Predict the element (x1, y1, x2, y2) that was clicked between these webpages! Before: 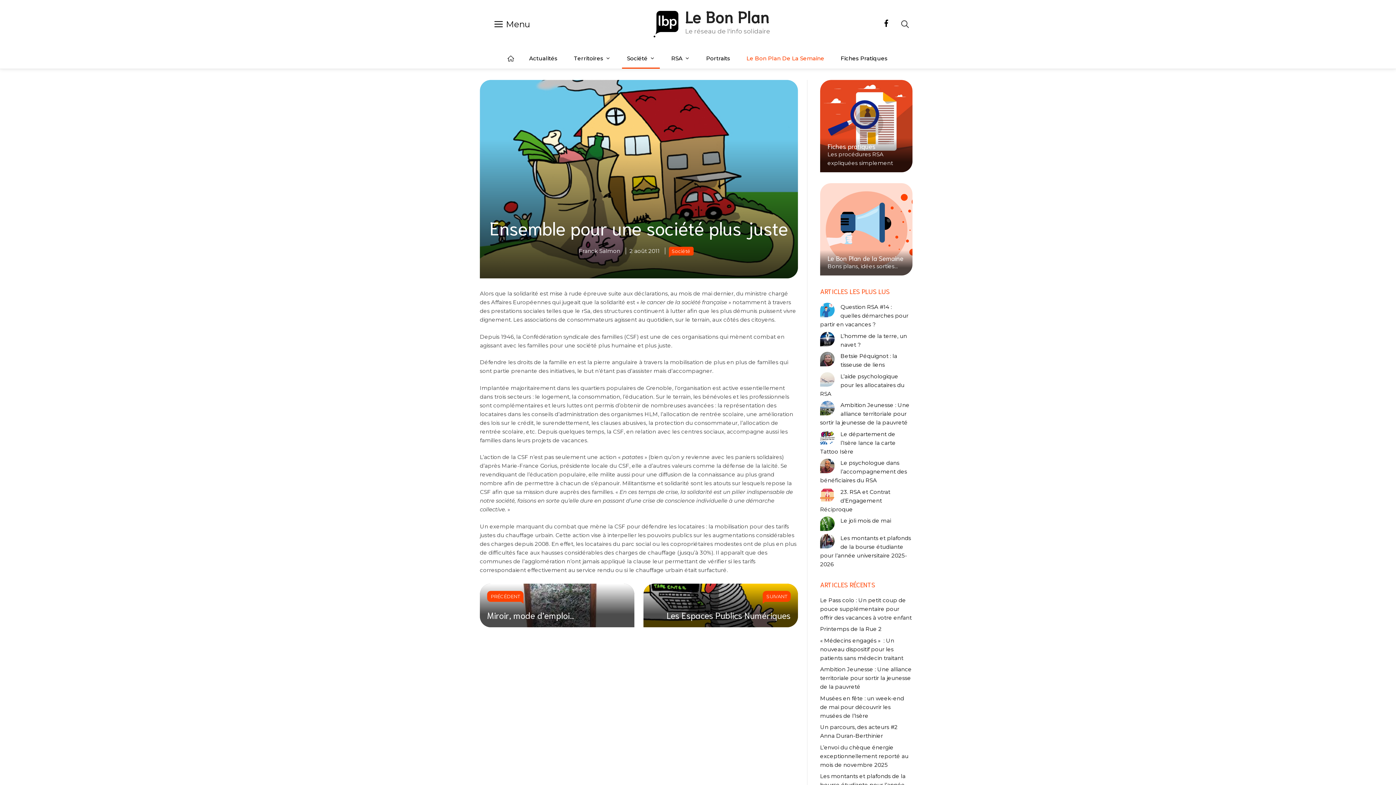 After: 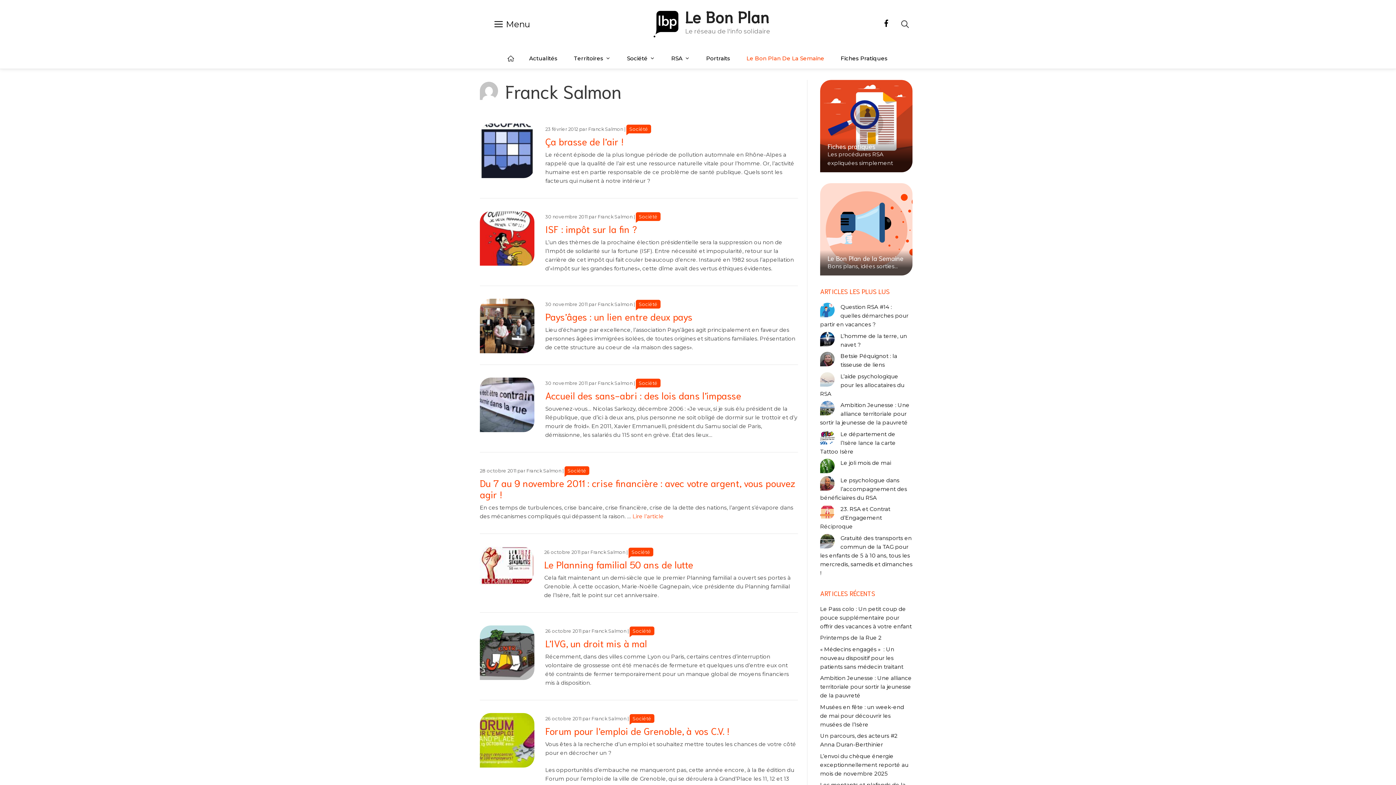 Action: label: Franck Salmon bbox: (579, 247, 620, 254)